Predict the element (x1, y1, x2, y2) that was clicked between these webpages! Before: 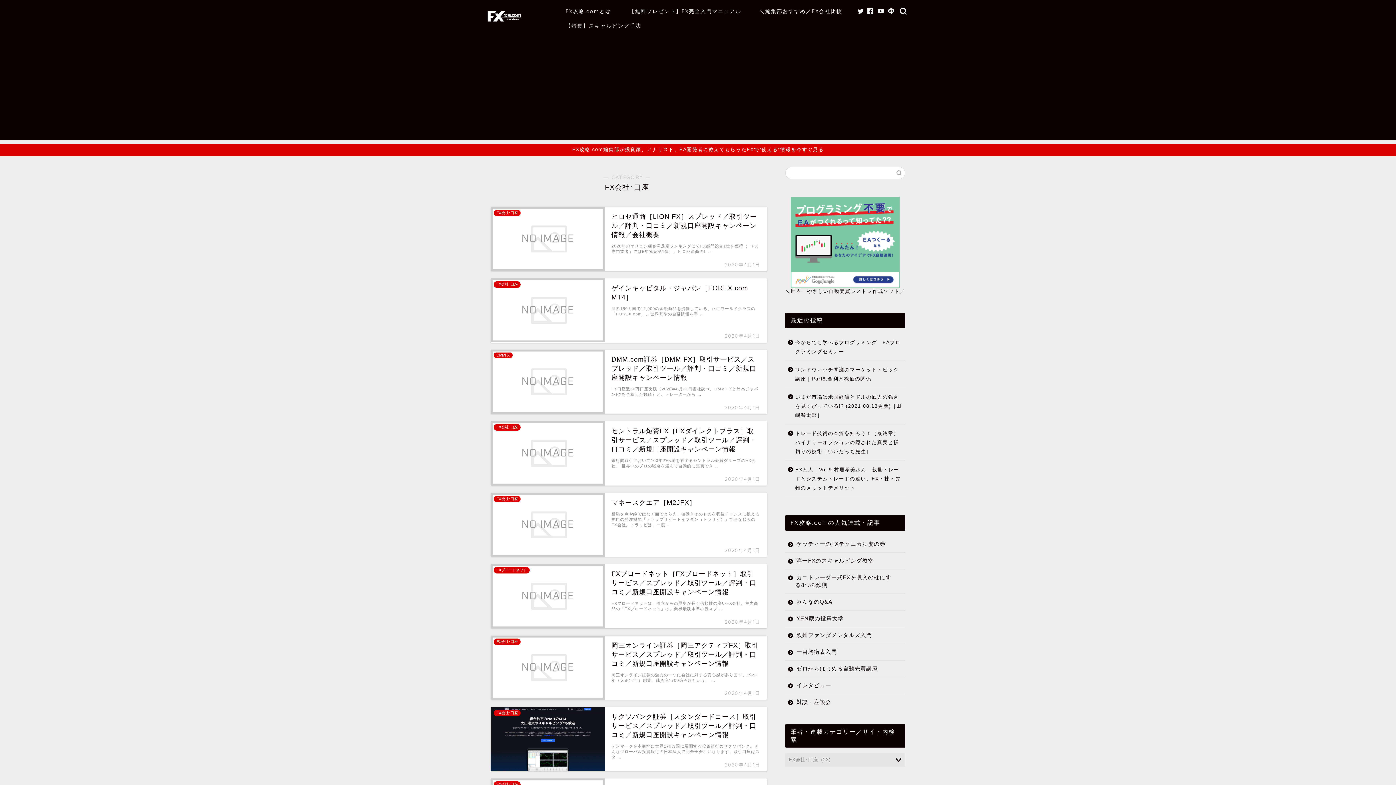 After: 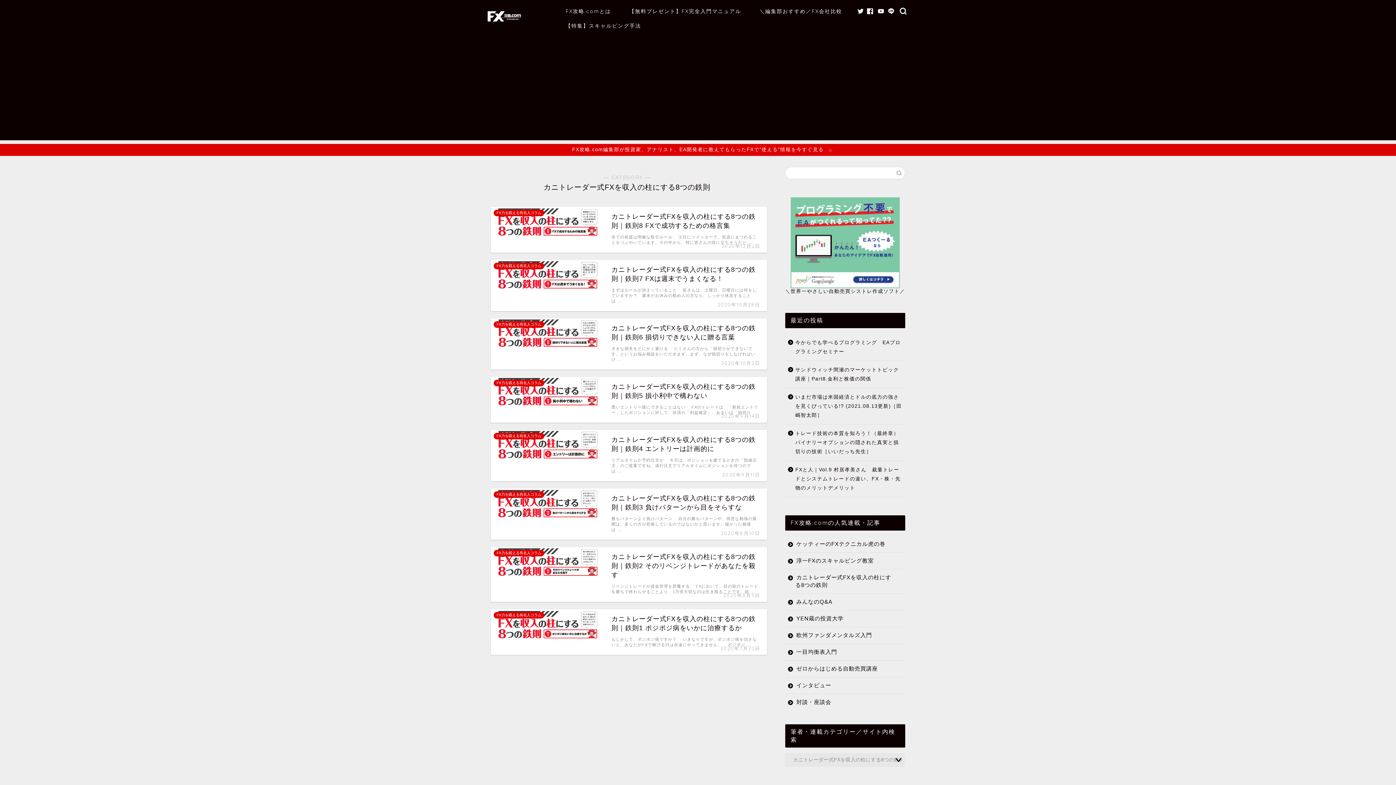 Action: label: カニトレーダー式FXを収入の柱にする8つの鉄則 bbox: (785, 569, 904, 593)